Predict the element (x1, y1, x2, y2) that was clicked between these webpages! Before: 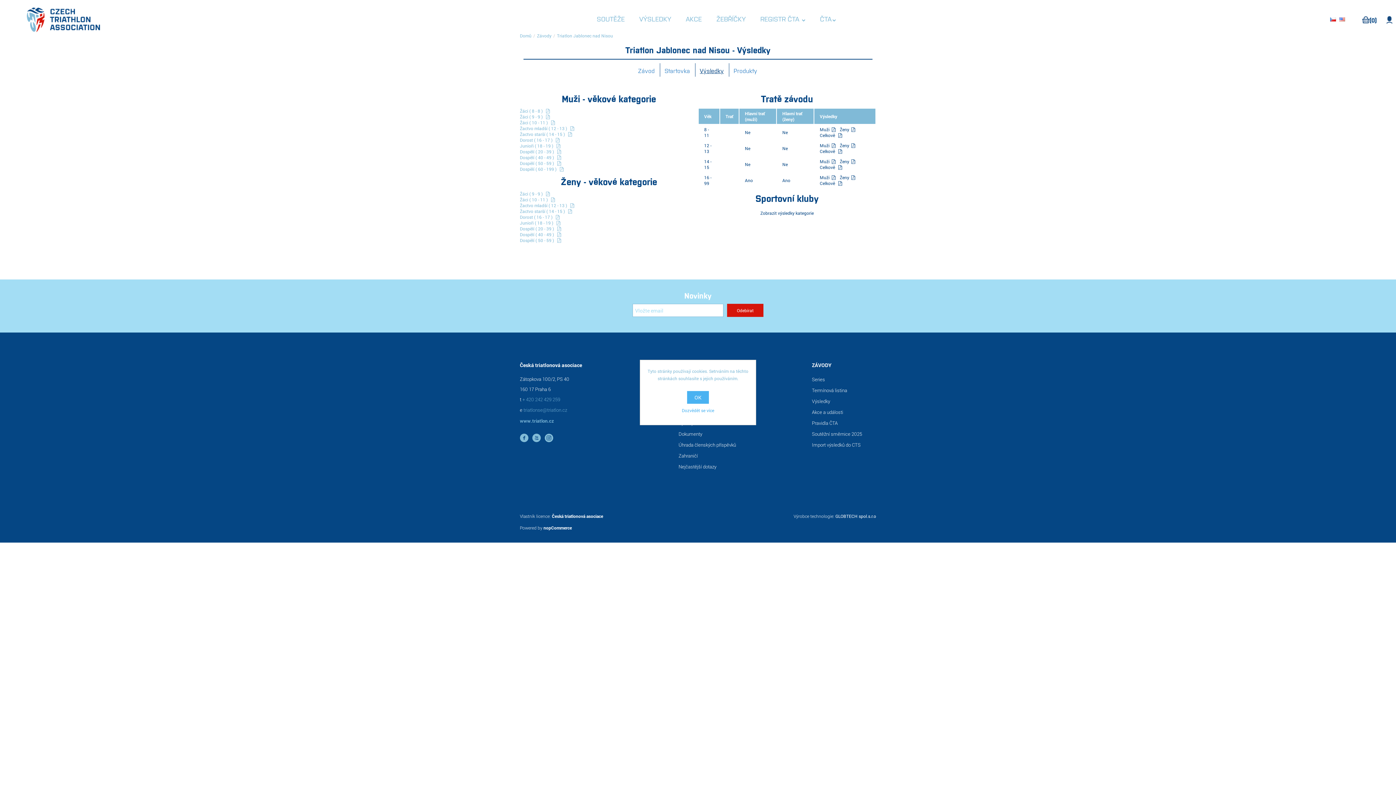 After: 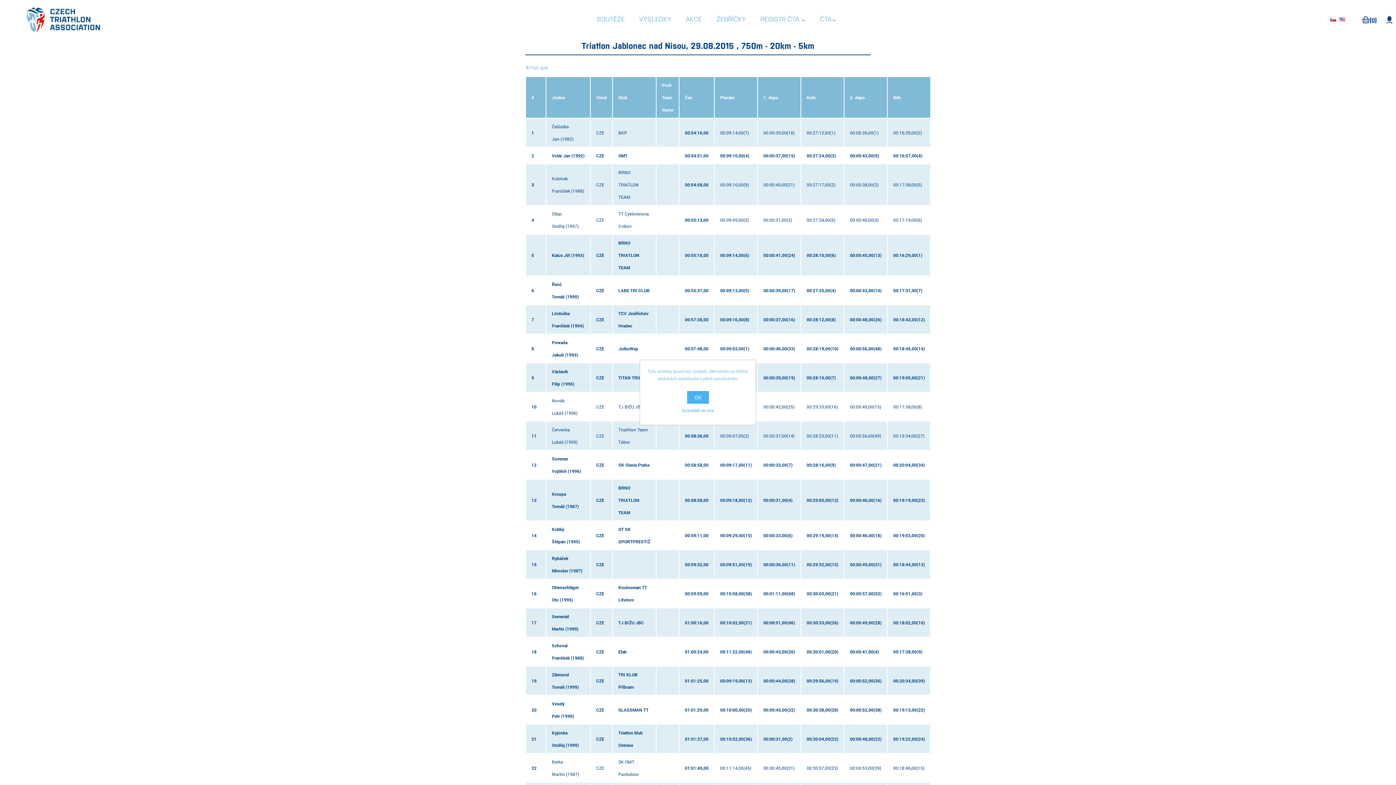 Action: bbox: (820, 180, 835, 186) label: Celkově